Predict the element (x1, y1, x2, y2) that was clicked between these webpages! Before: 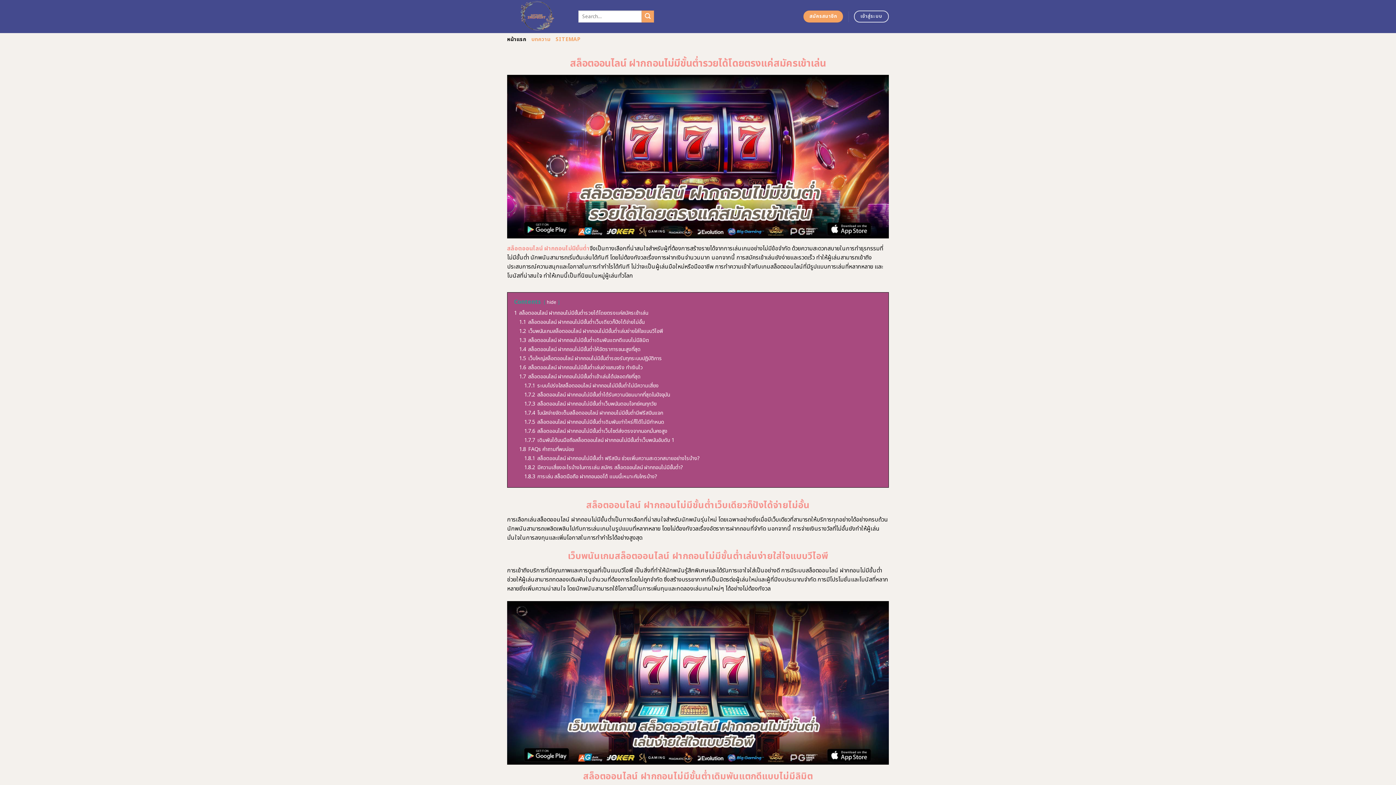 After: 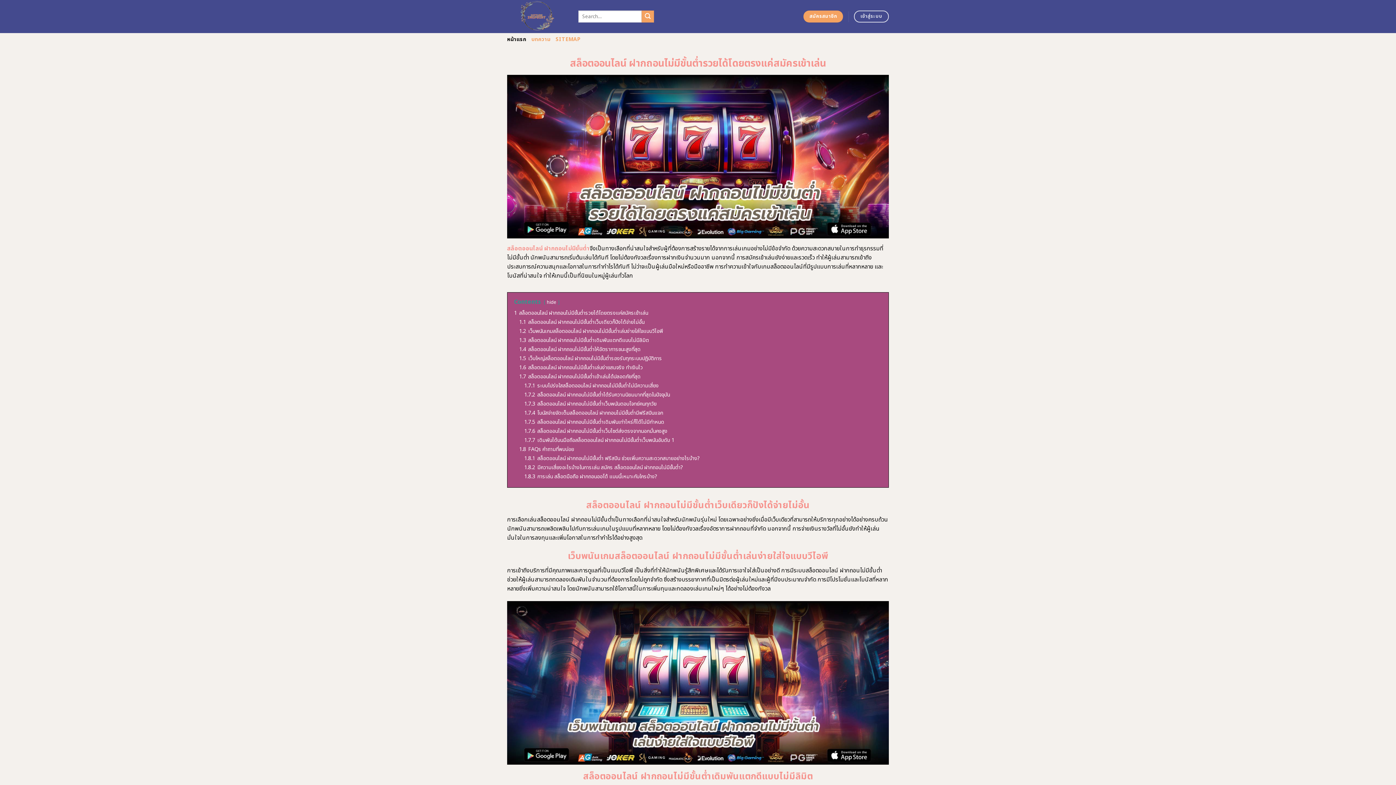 Action: bbox: (507, 0, 567, 33)